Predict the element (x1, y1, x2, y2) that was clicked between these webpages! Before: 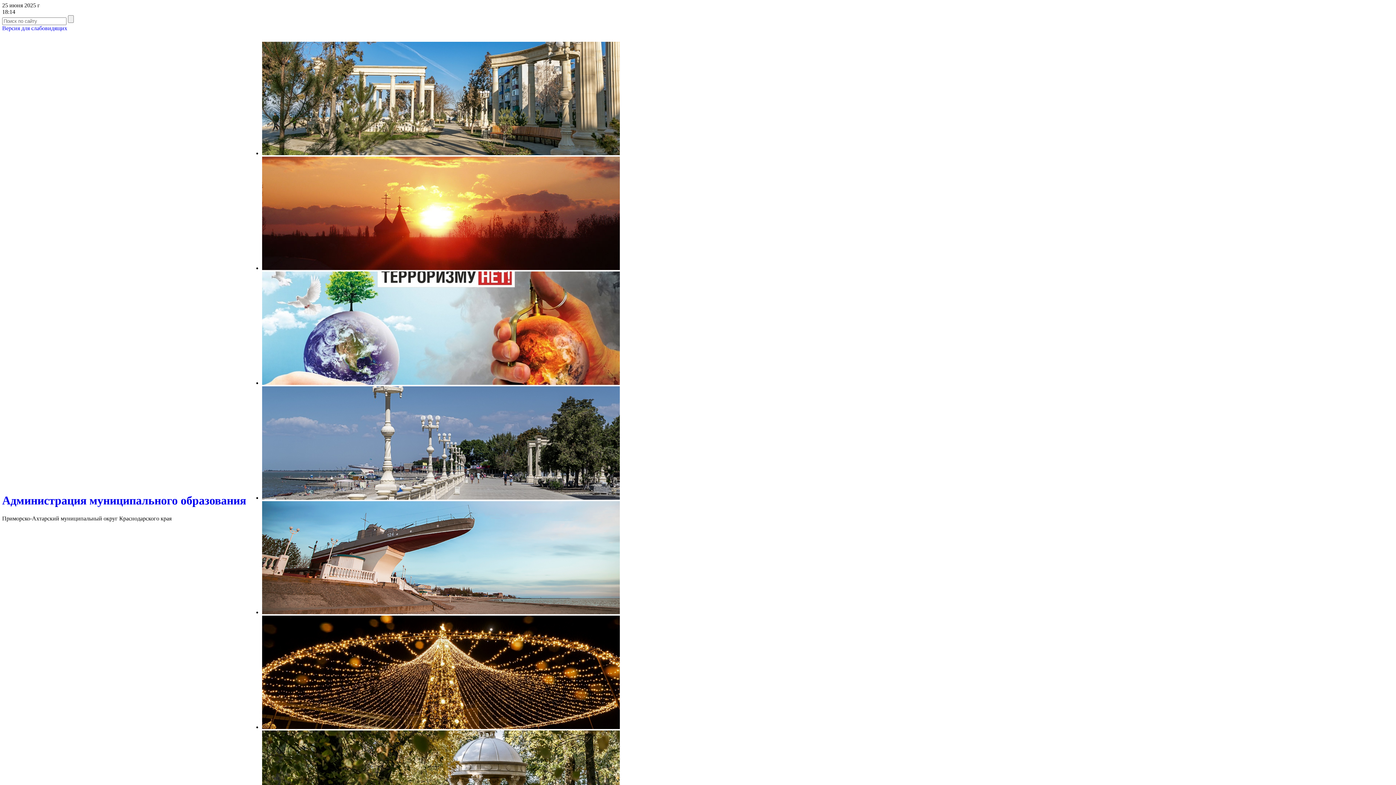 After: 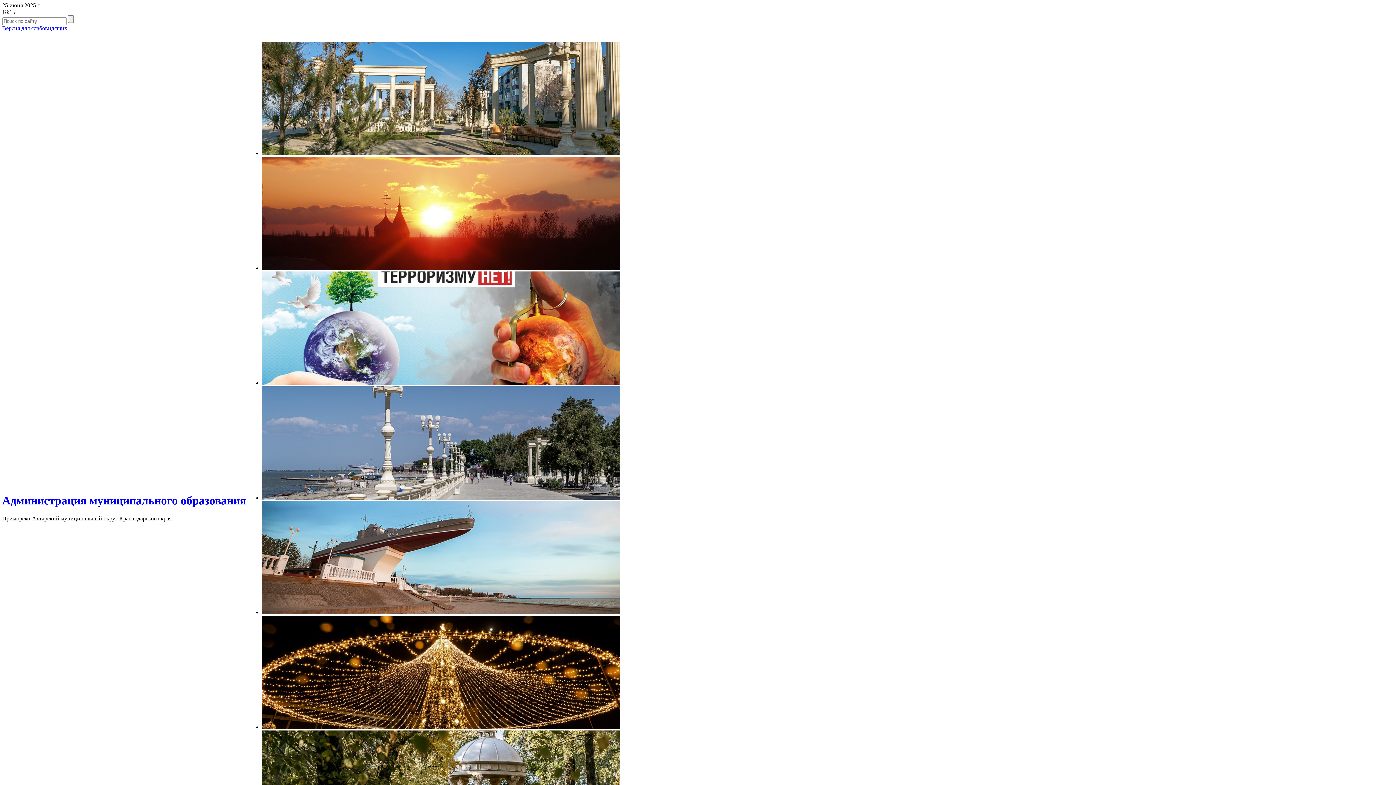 Action: label: Администрация муниципального образования bbox: (2, 494, 246, 507)